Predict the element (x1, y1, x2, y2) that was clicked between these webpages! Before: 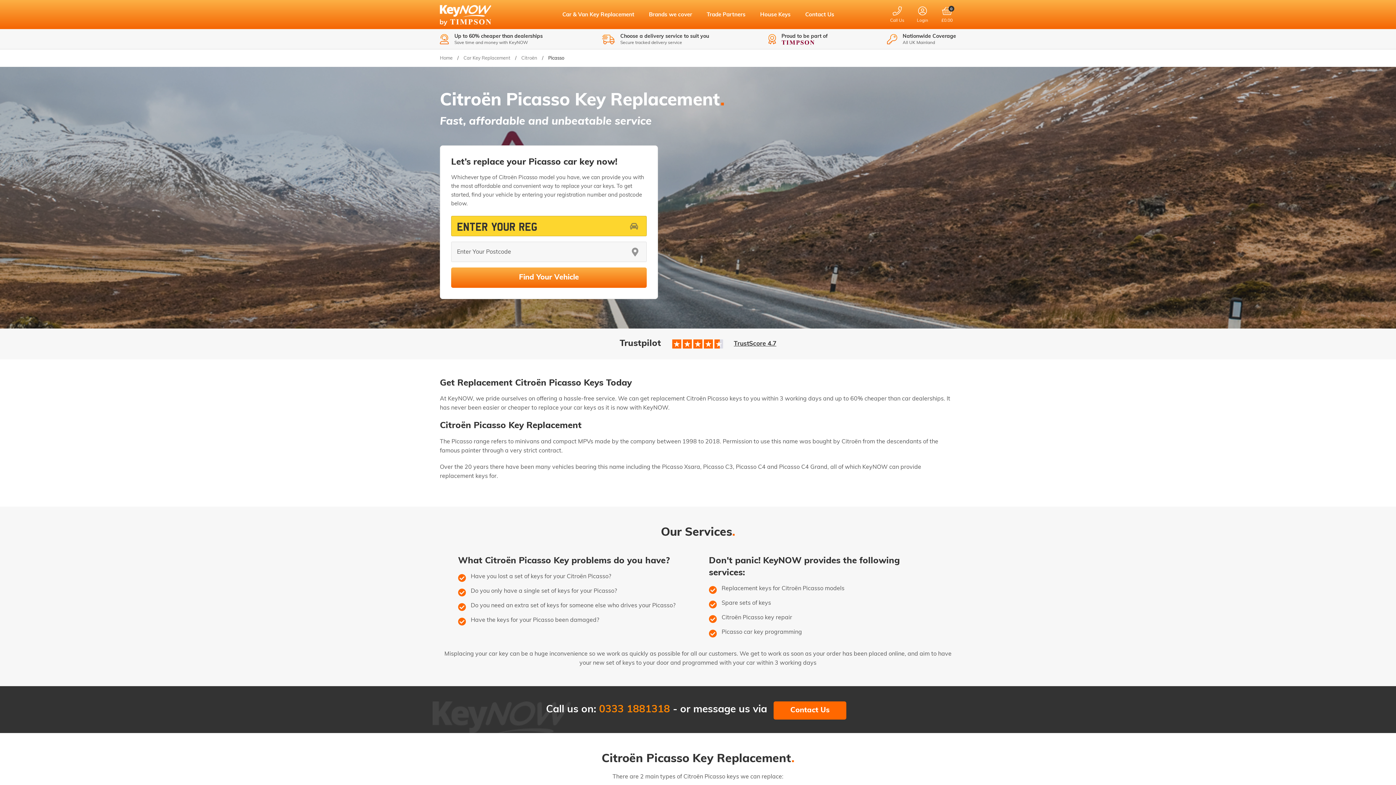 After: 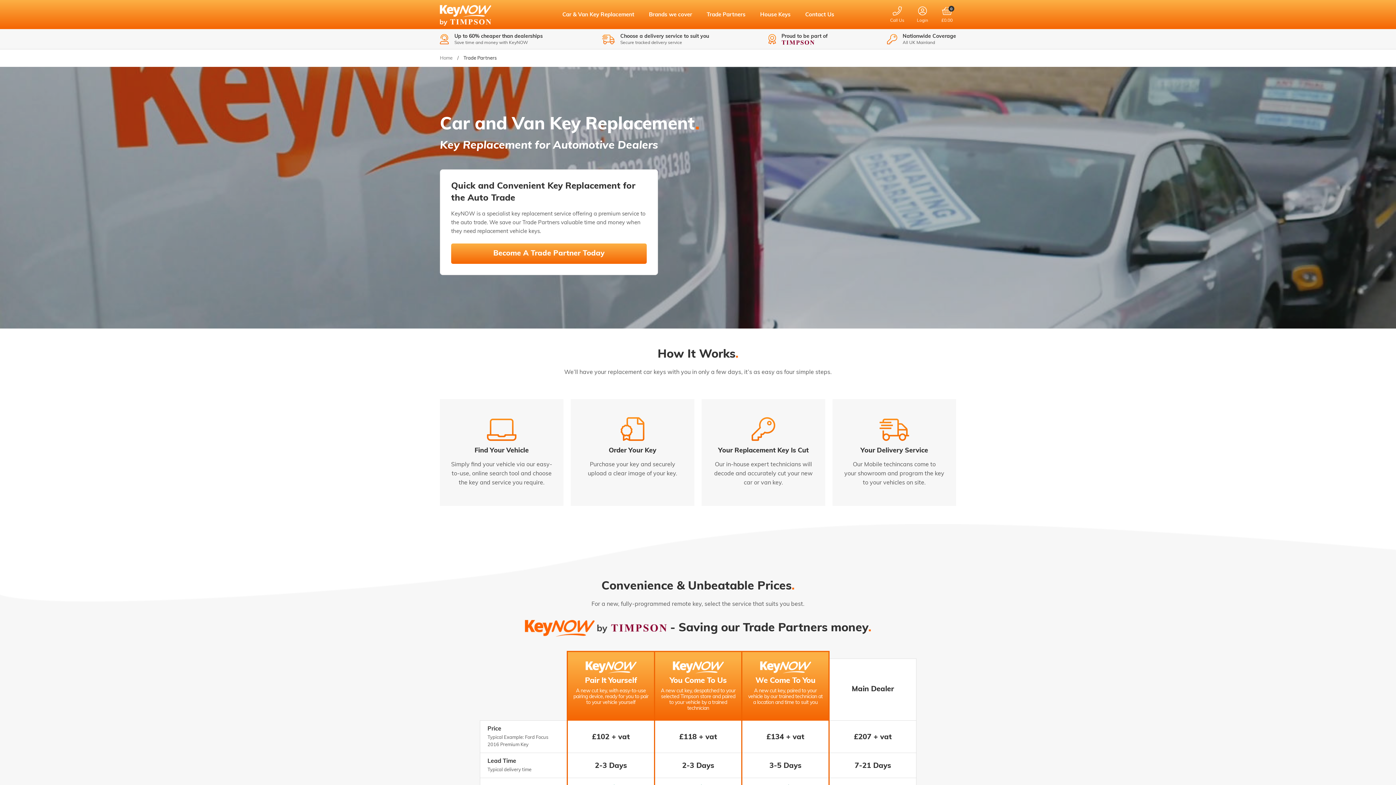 Action: bbox: (699, 0, 753, 29) label: Trade Partners